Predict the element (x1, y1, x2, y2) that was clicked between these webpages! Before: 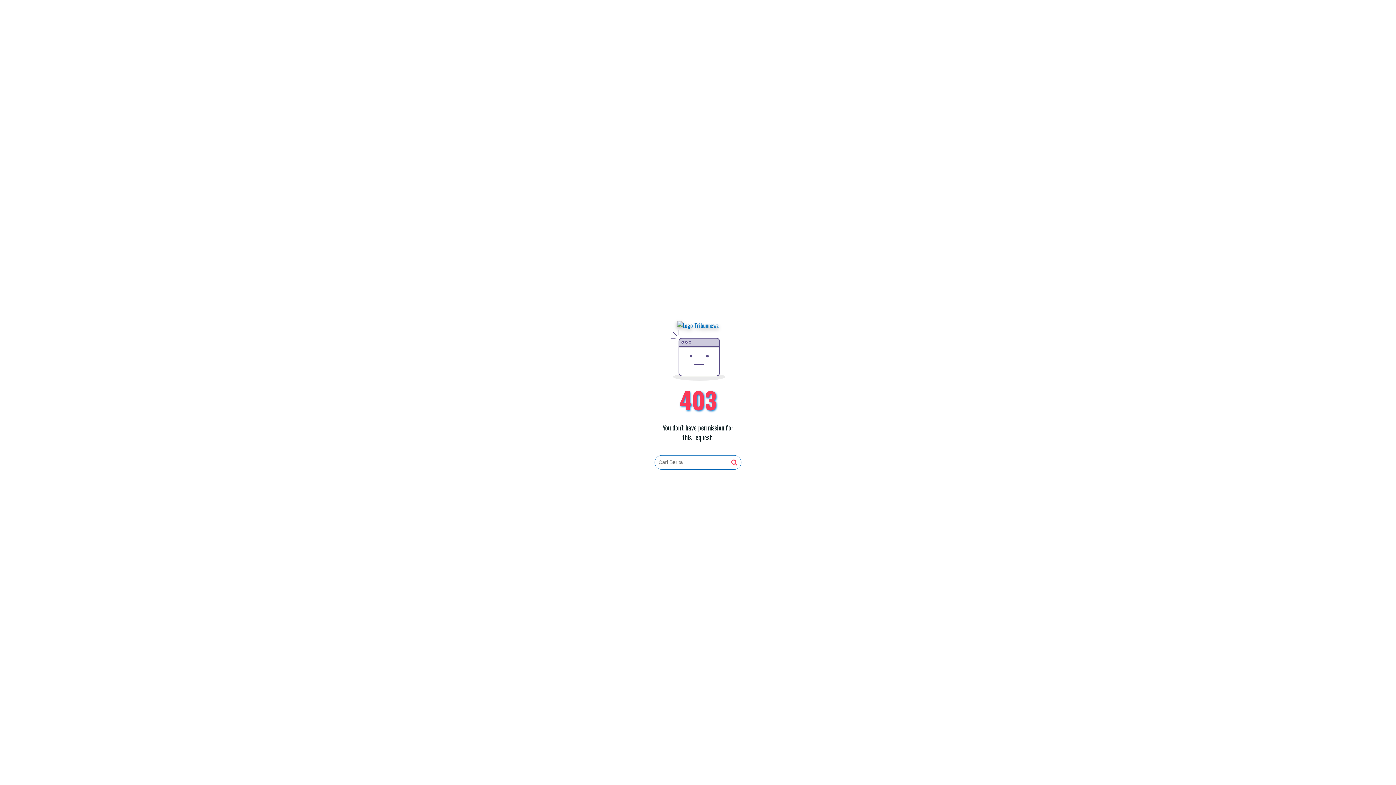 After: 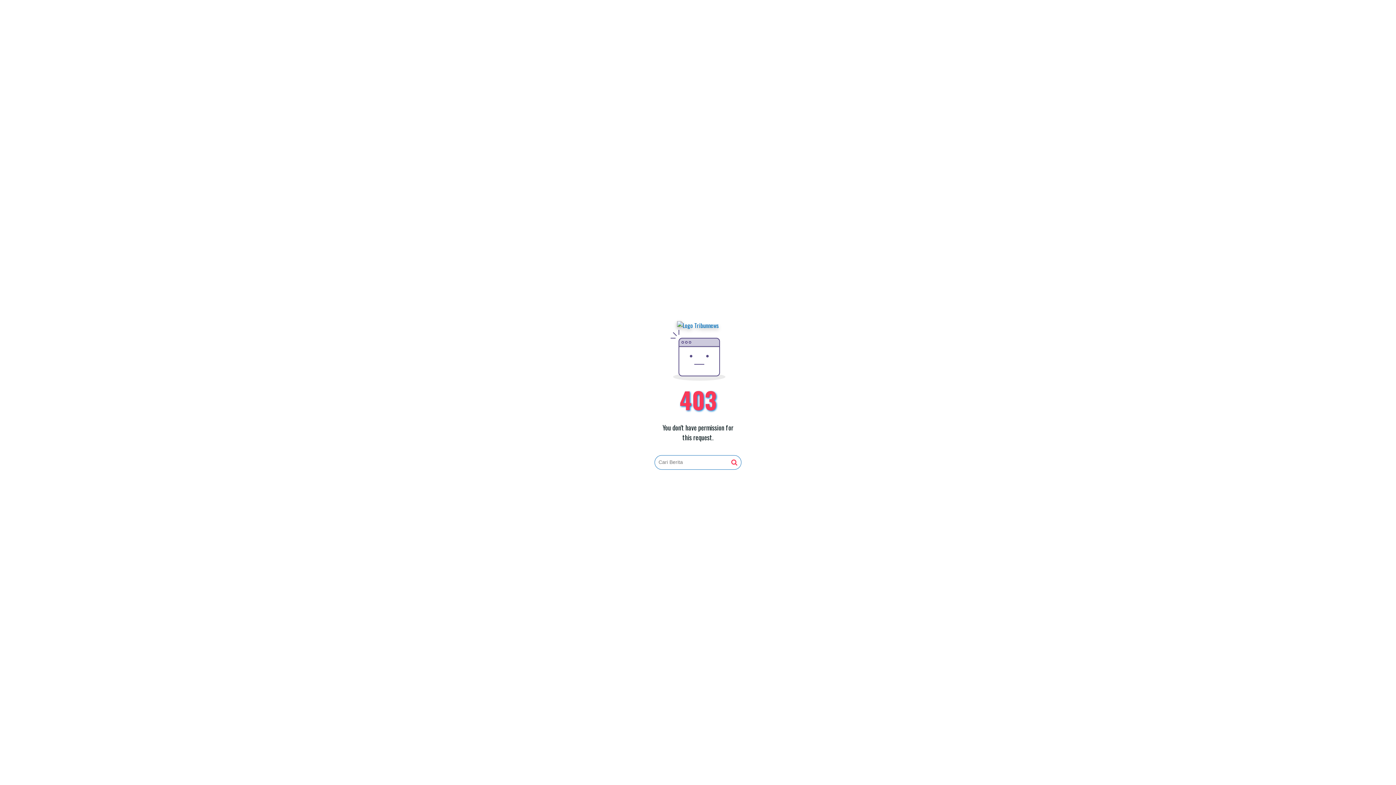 Action: bbox: (677, 321, 719, 330)